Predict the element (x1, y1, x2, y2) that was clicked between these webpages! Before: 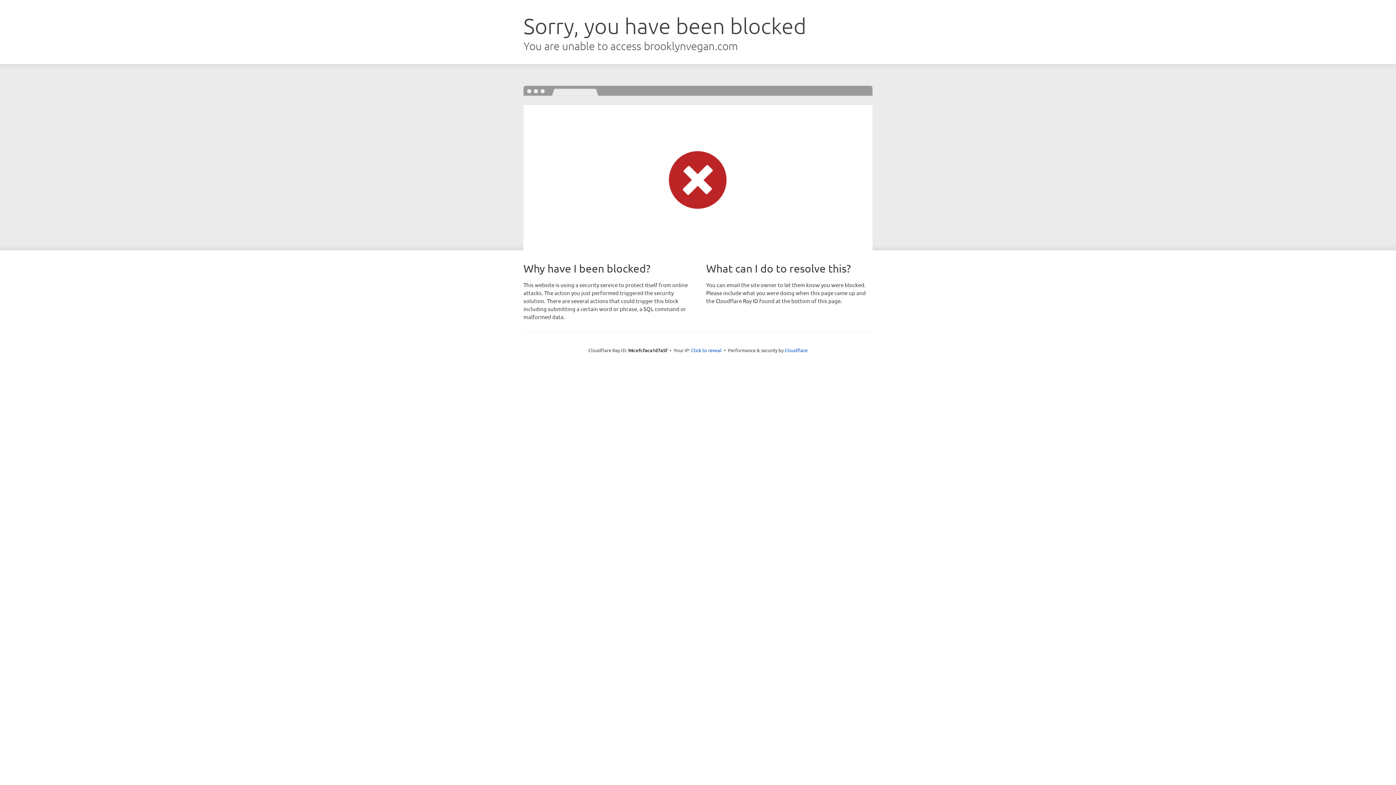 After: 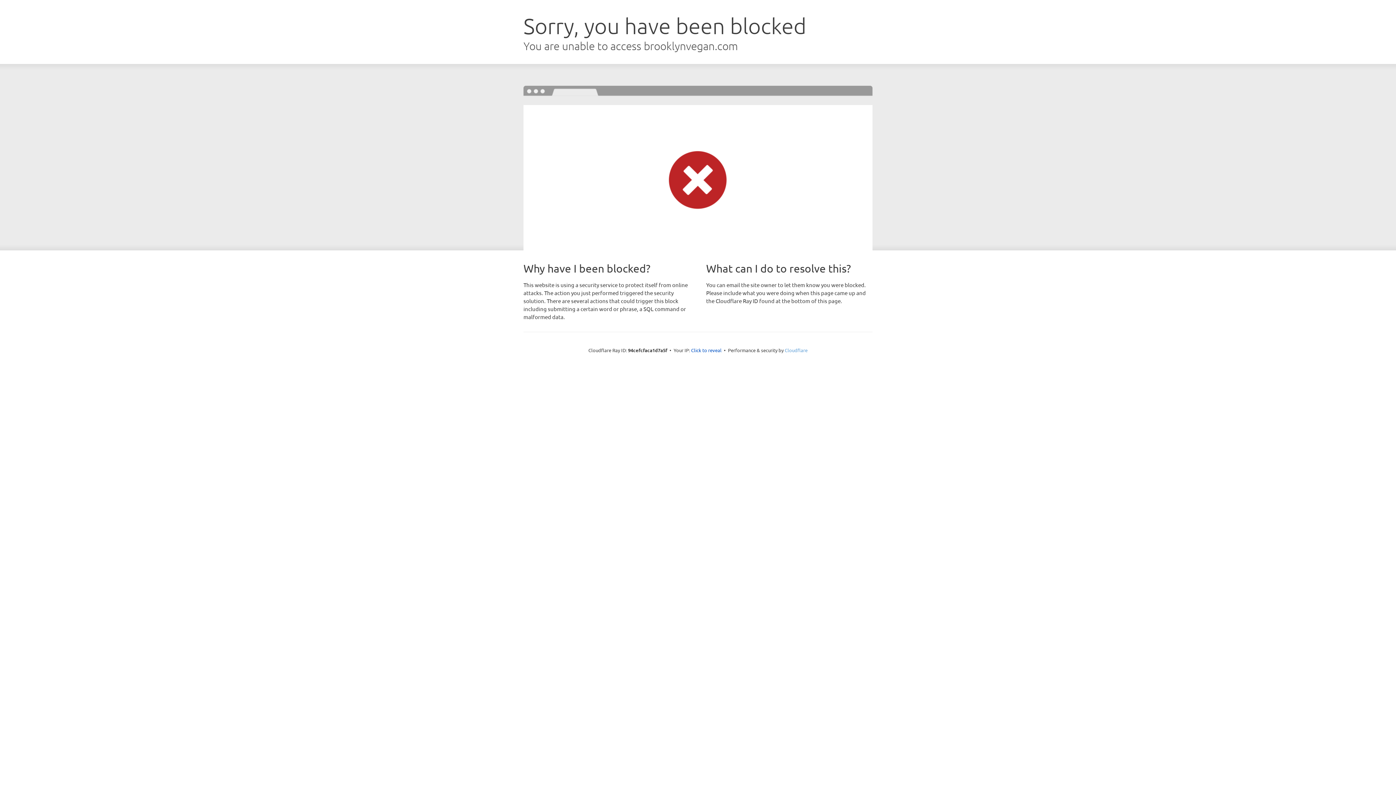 Action: label: Cloudflare bbox: (784, 347, 807, 353)